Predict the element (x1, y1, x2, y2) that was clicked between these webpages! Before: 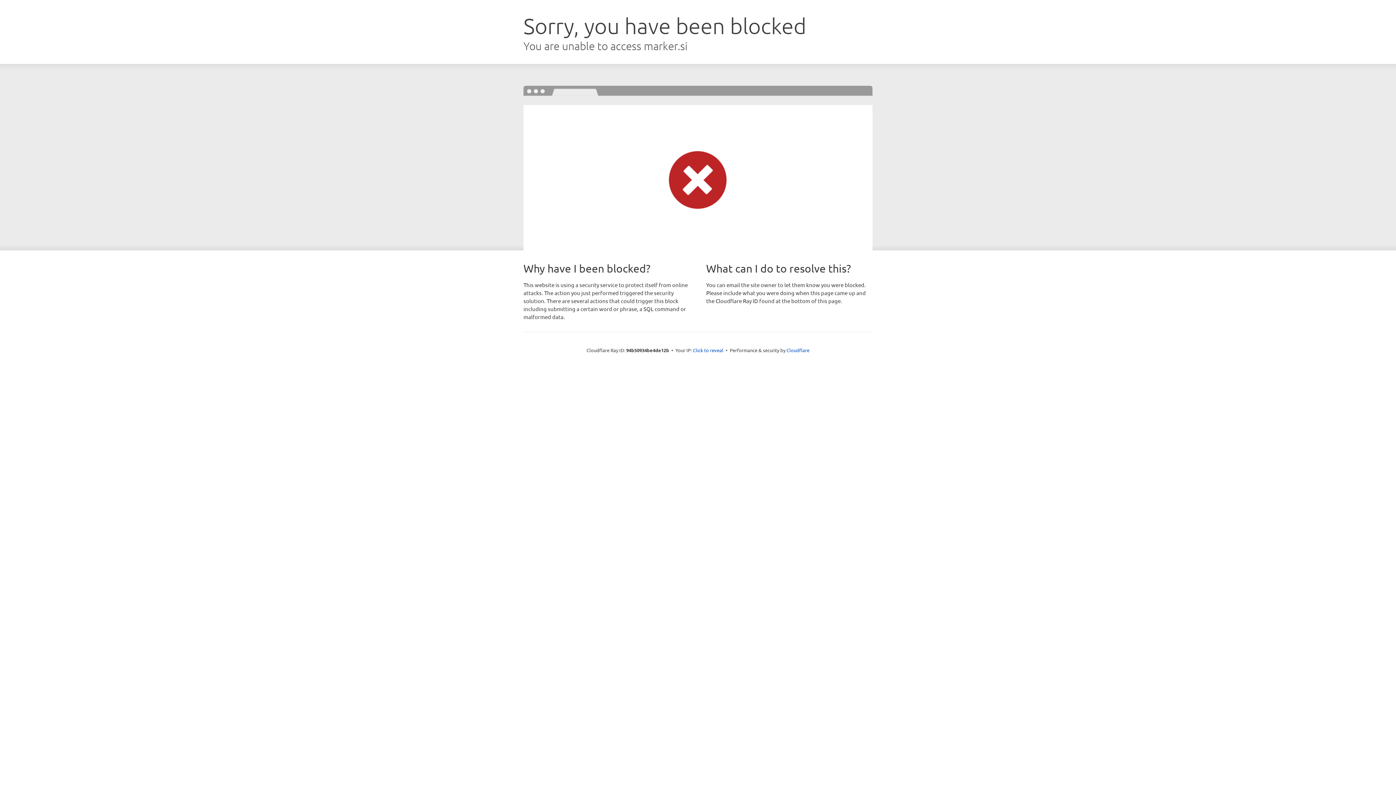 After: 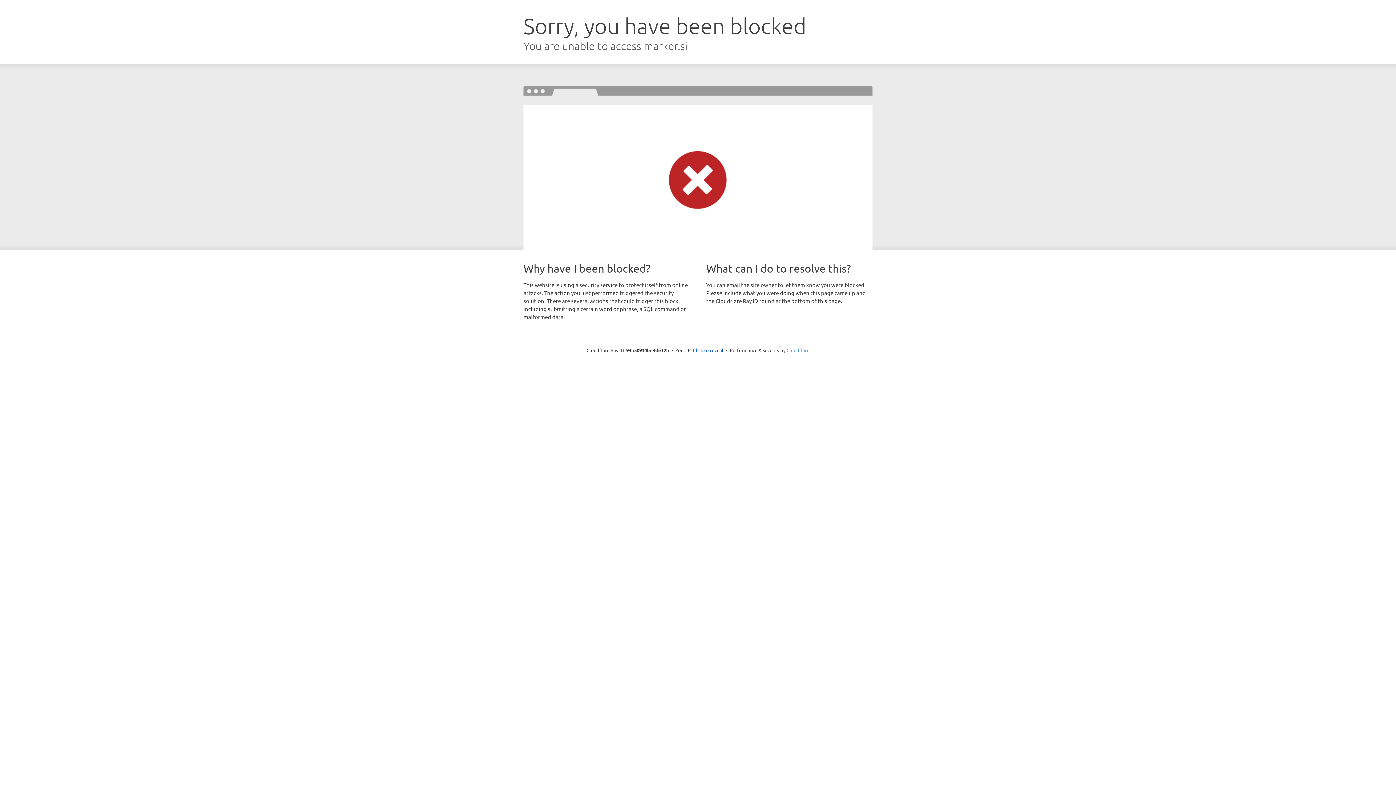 Action: label: Cloudflare bbox: (786, 347, 809, 353)